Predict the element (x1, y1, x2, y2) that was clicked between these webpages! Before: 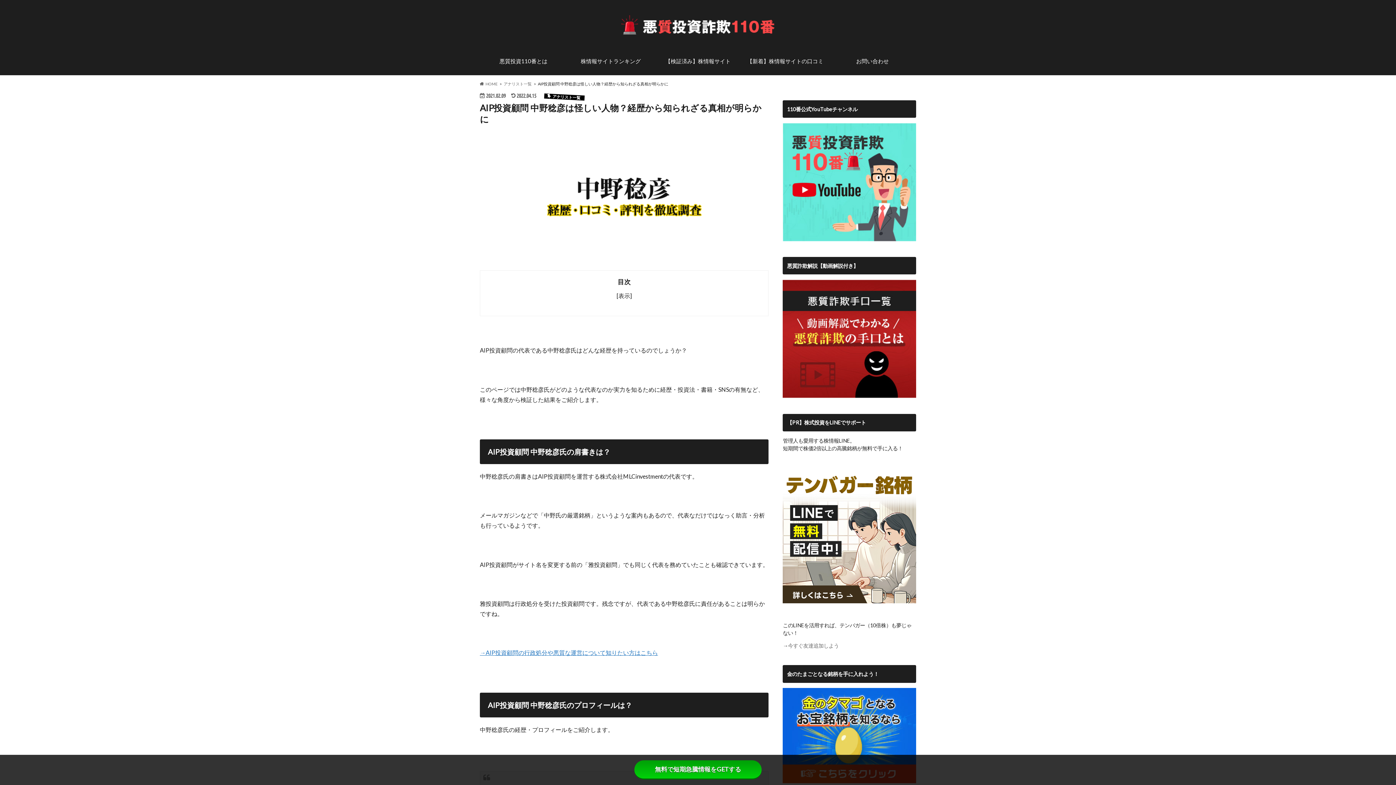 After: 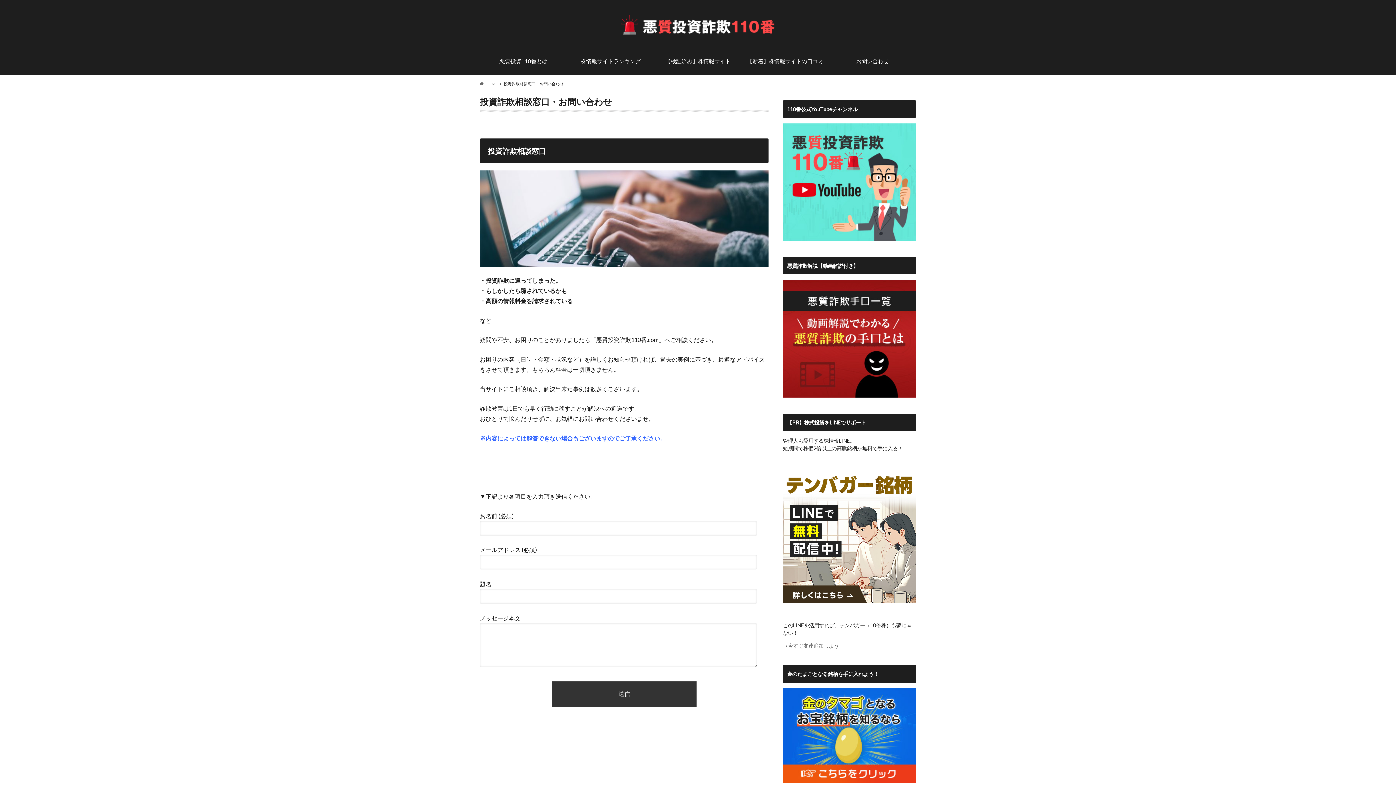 Action: bbox: (829, 56, 916, 67) label: お問い合わせ